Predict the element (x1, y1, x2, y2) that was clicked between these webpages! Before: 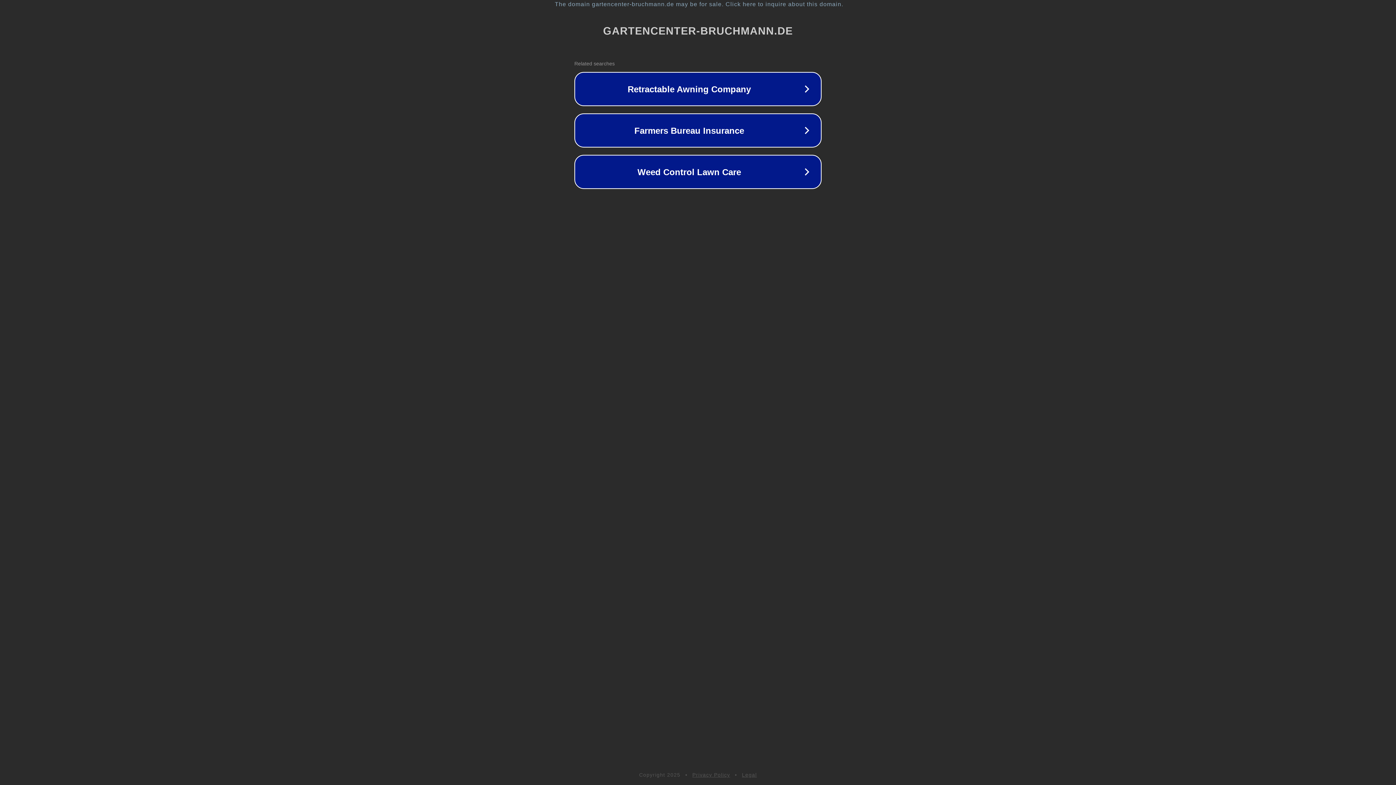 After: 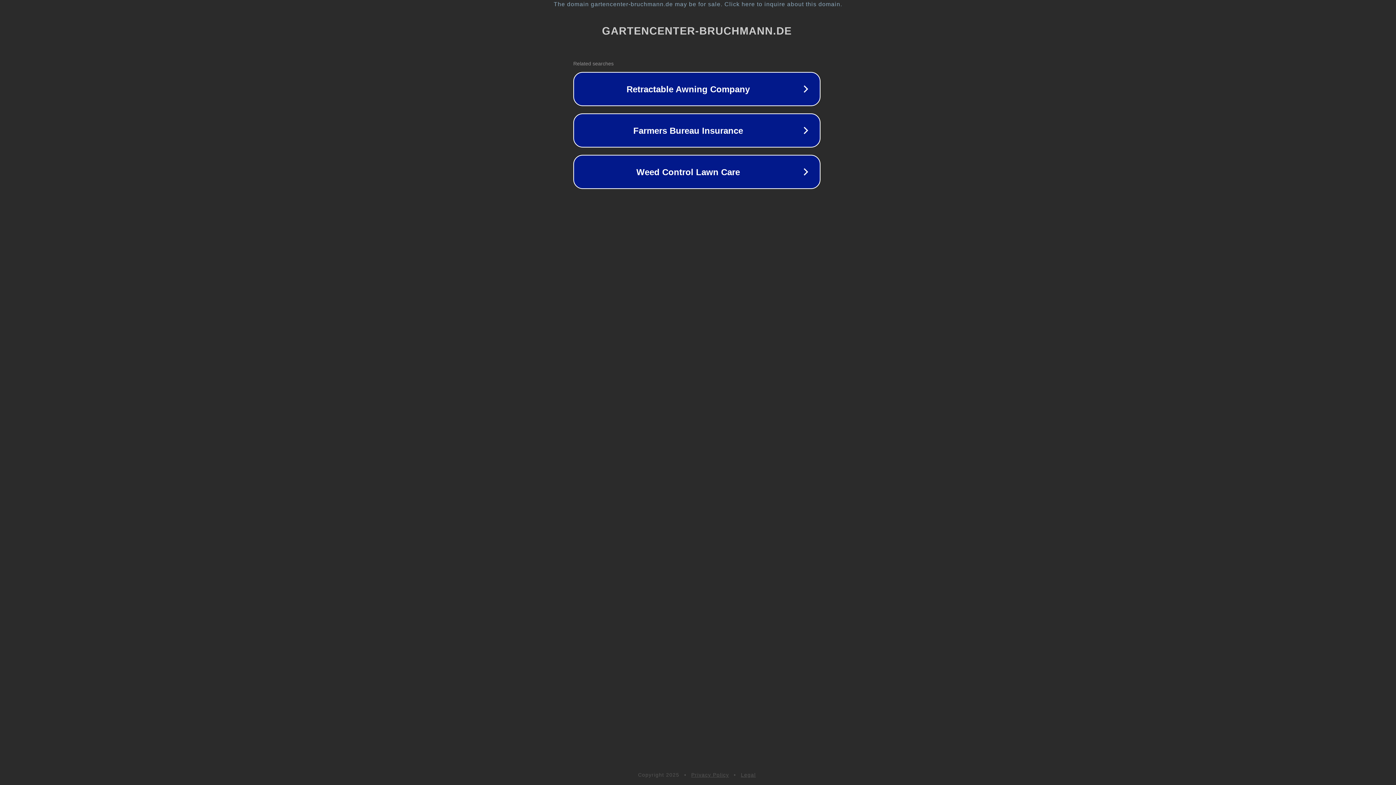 Action: bbox: (1, 1, 1397, 7) label: The domain gartencenter-bruchmann.de may be for sale. Click here to inquire about this domain.